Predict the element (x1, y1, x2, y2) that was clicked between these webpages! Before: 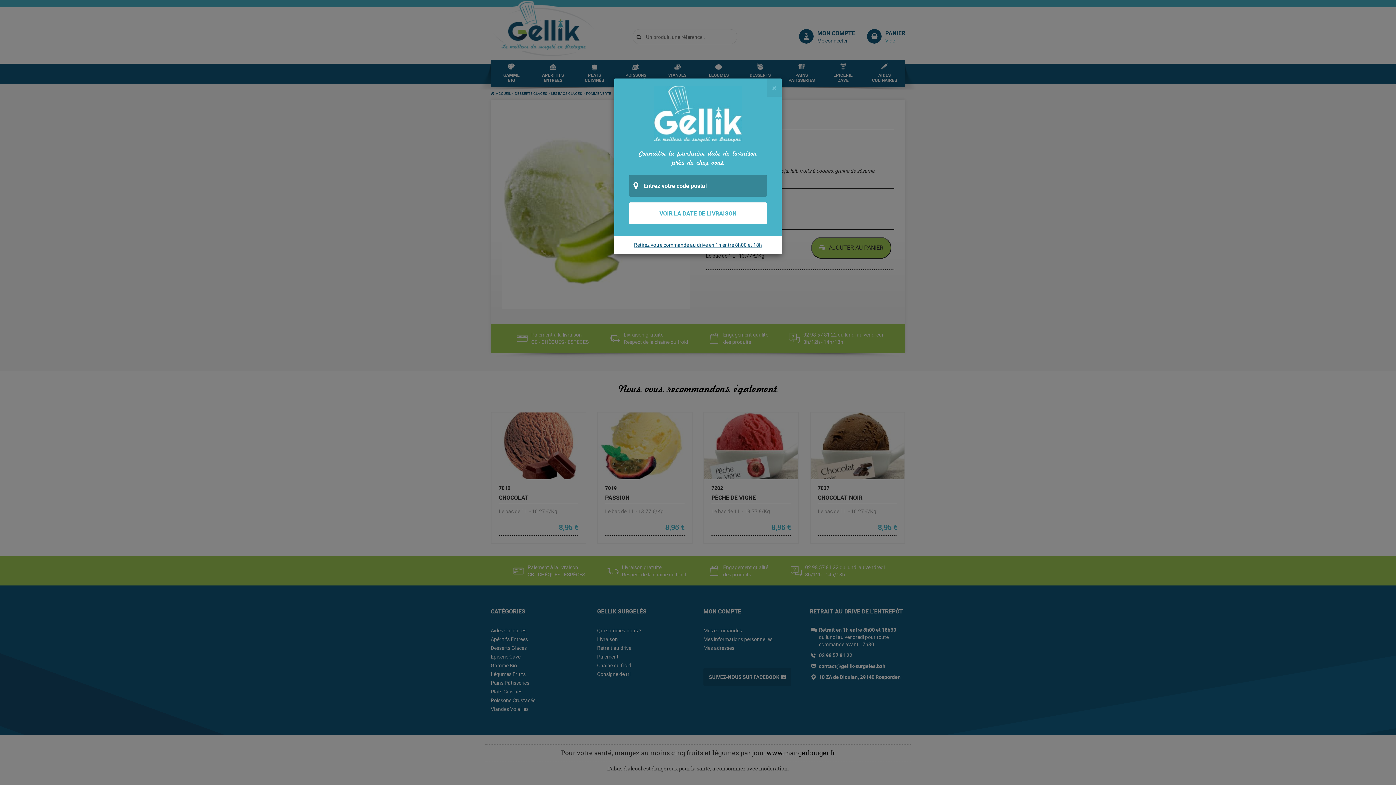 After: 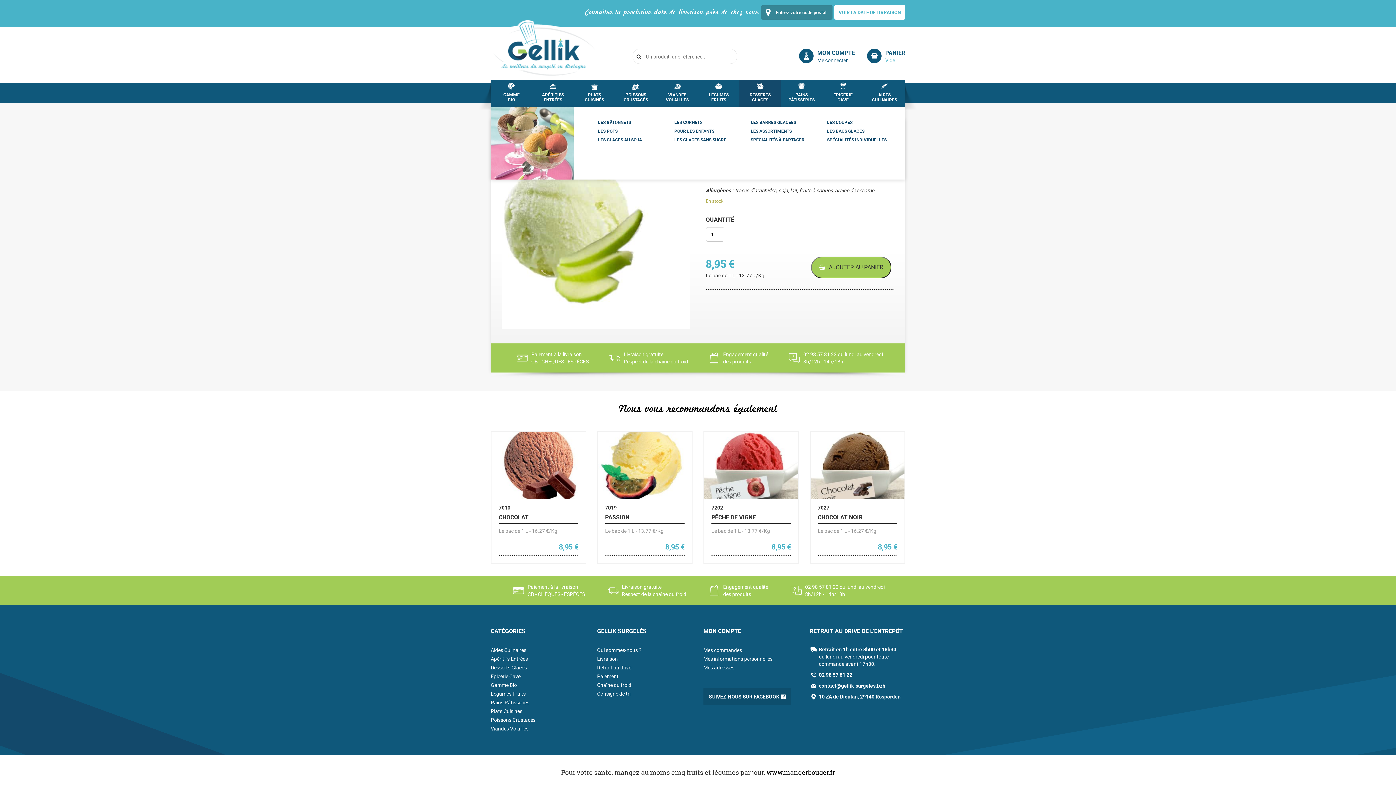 Action: label: Close bbox: (766, 78, 781, 96)